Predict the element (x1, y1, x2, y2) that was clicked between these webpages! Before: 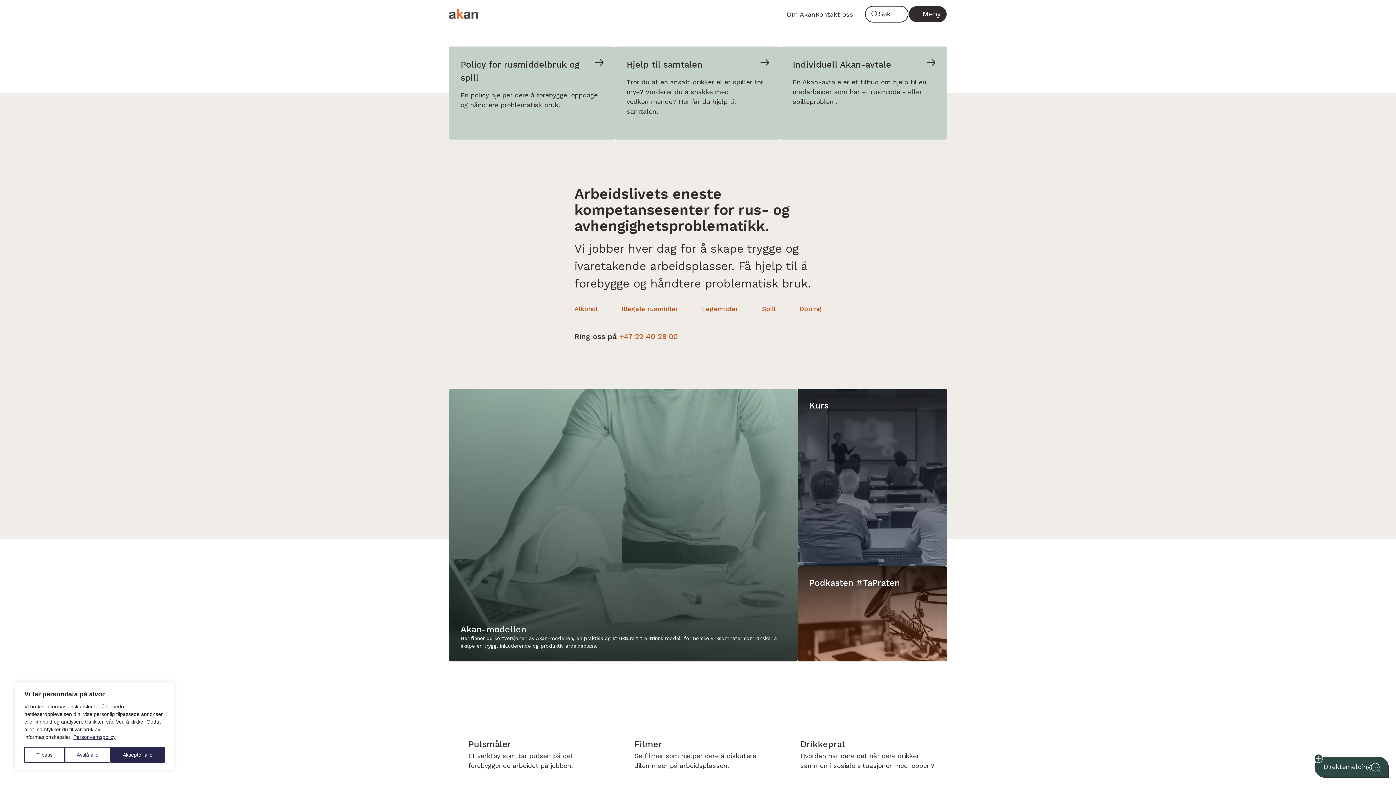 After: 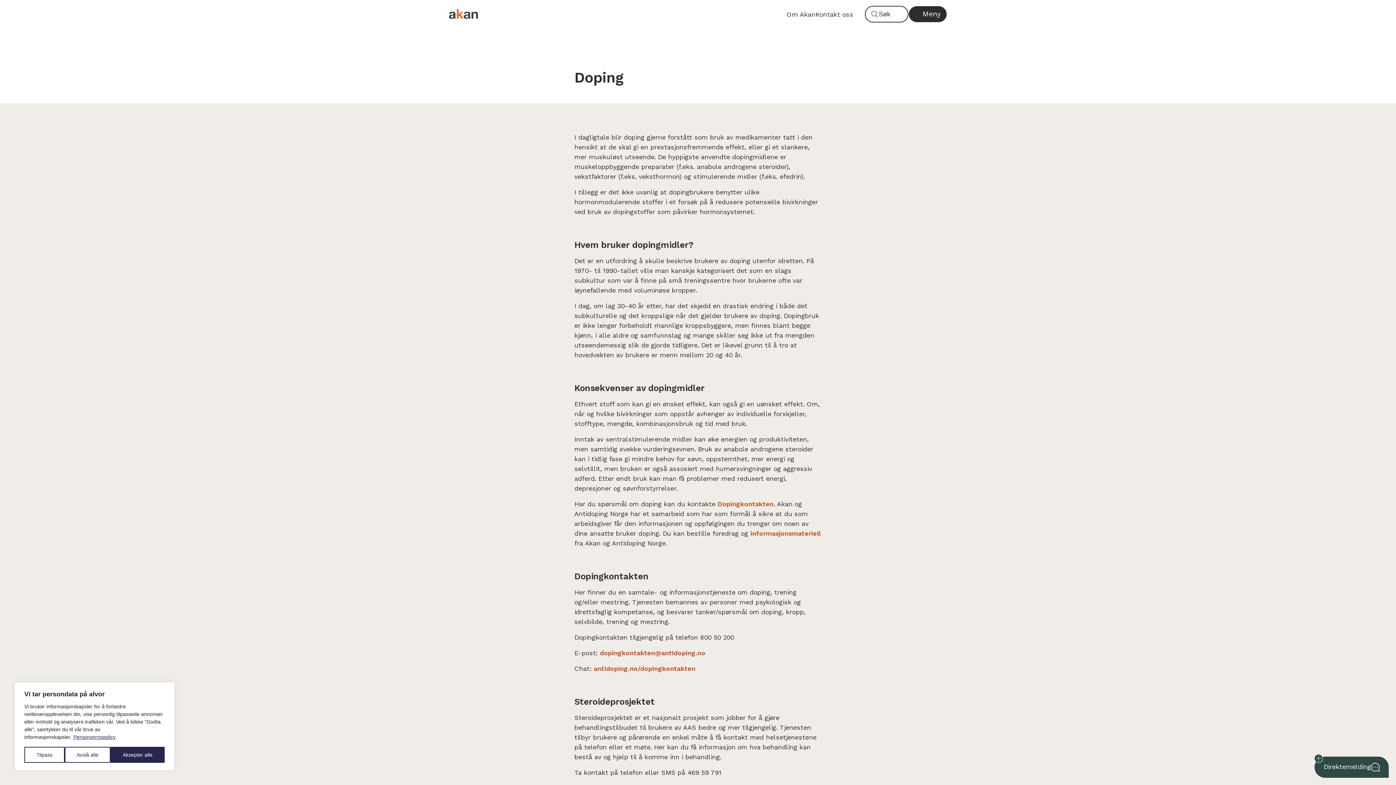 Action: label: Doping bbox: (799, 304, 821, 313)